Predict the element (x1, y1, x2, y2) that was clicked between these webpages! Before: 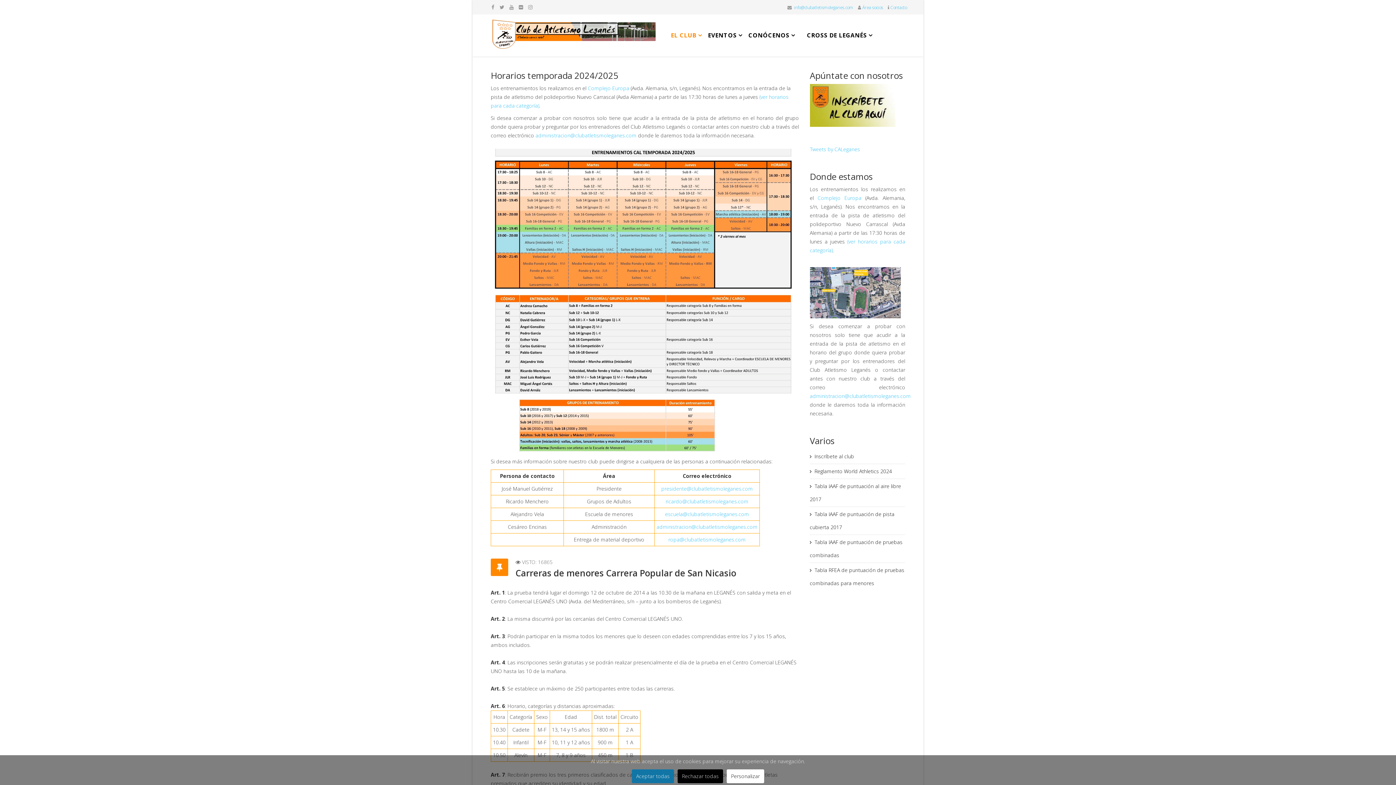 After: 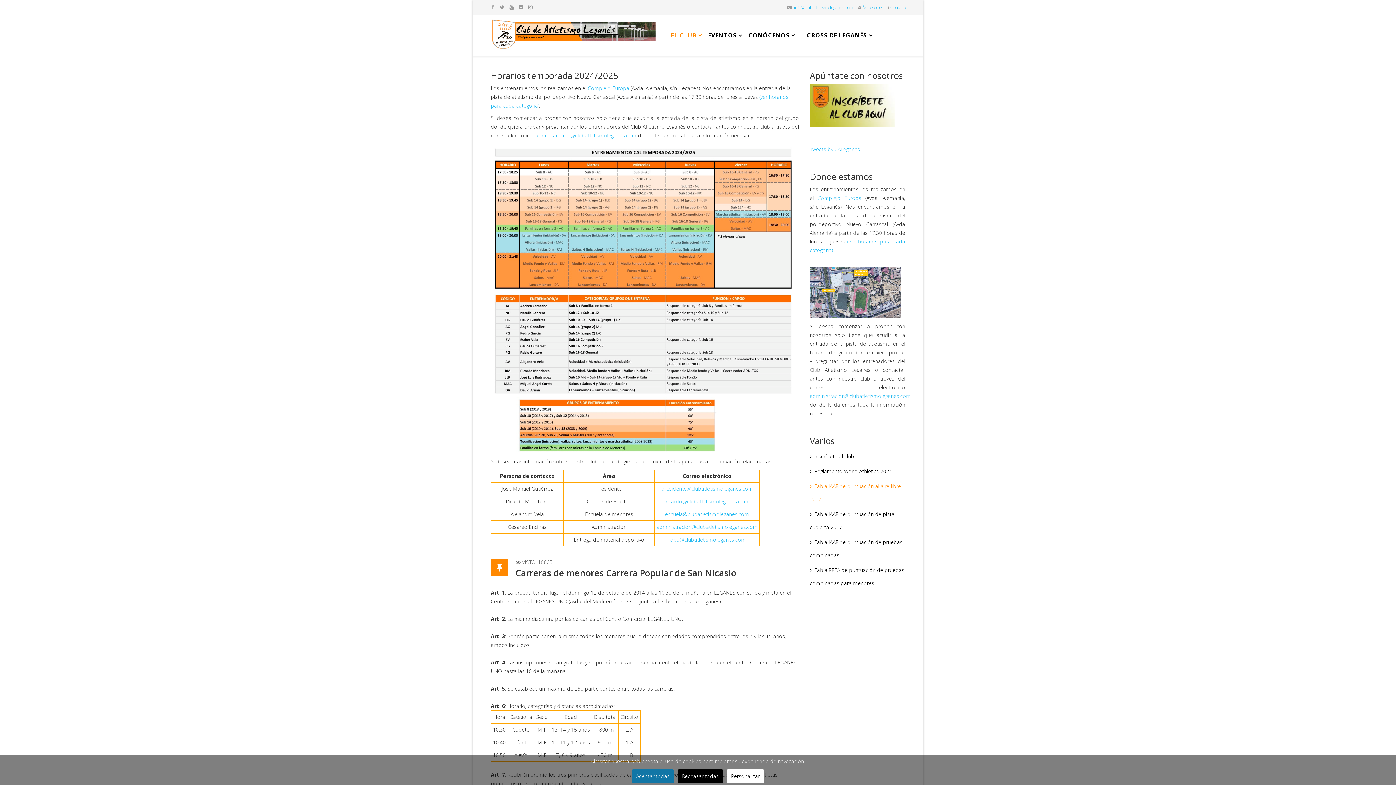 Action: label: Tabla IAAF de puntuación al aire libre 2017 bbox: (810, 479, 905, 506)